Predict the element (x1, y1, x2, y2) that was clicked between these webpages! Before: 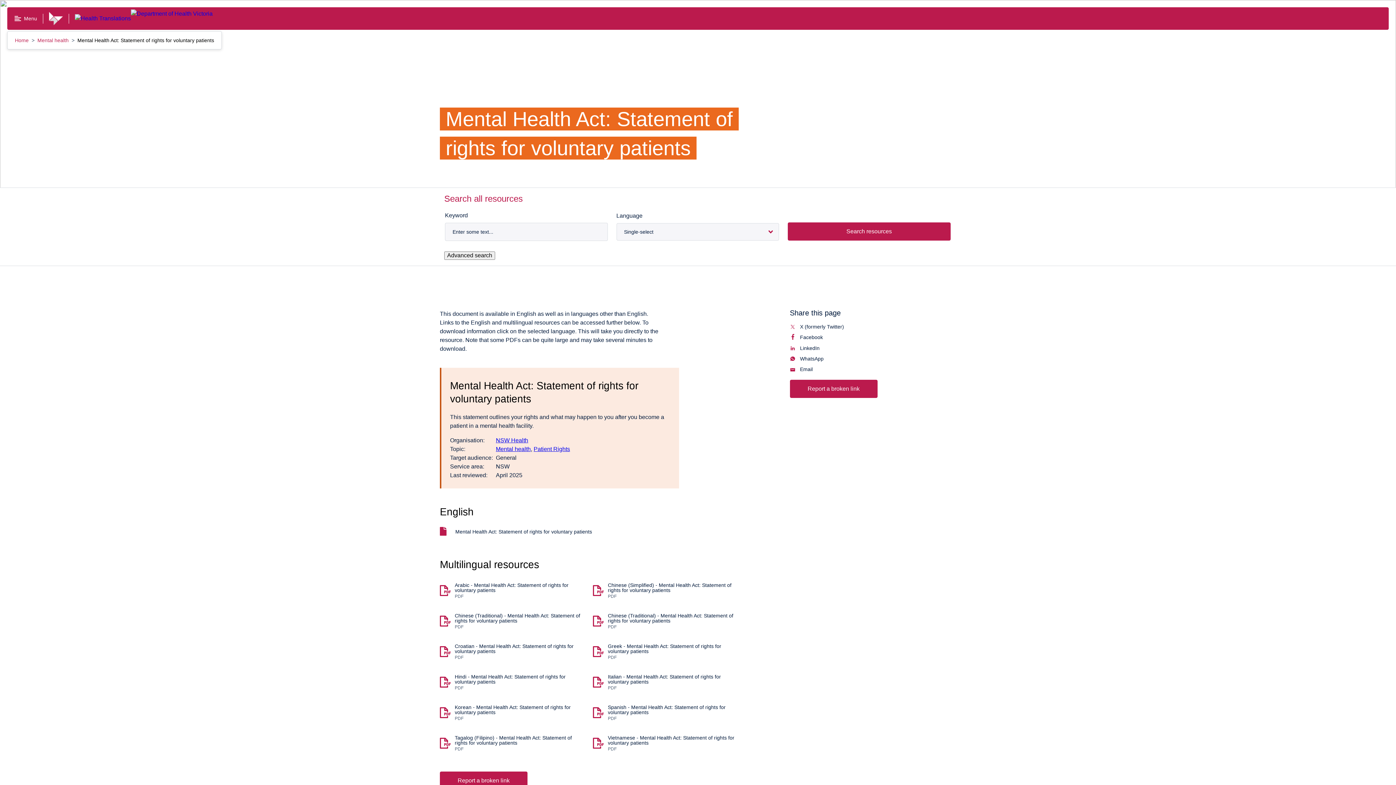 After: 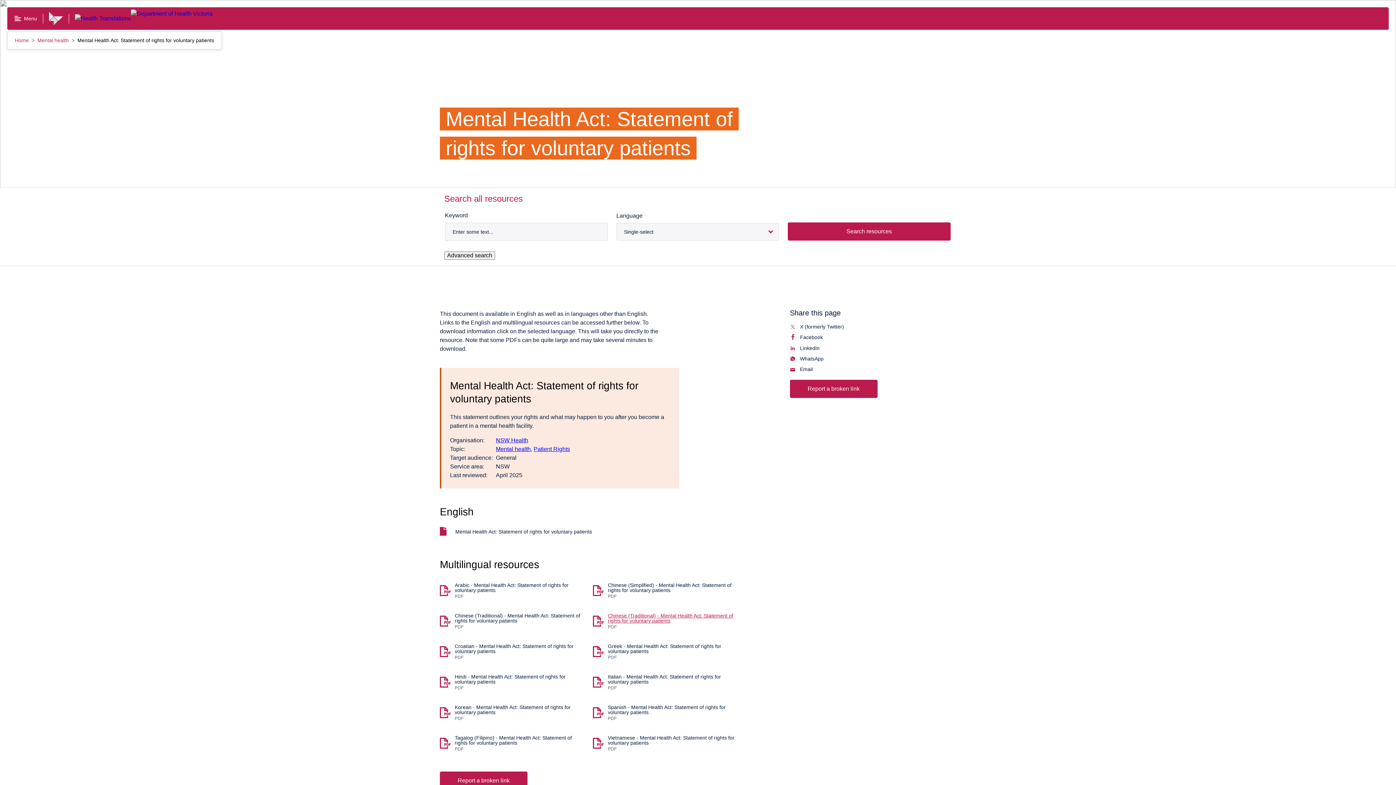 Action: label: Chinese (Traditional)<span> - Mental Health Act: Statement of rights for voluntary patients</span> File type: PDF. Size: undefined. Opens in new tab bbox: (593, 613, 737, 629)